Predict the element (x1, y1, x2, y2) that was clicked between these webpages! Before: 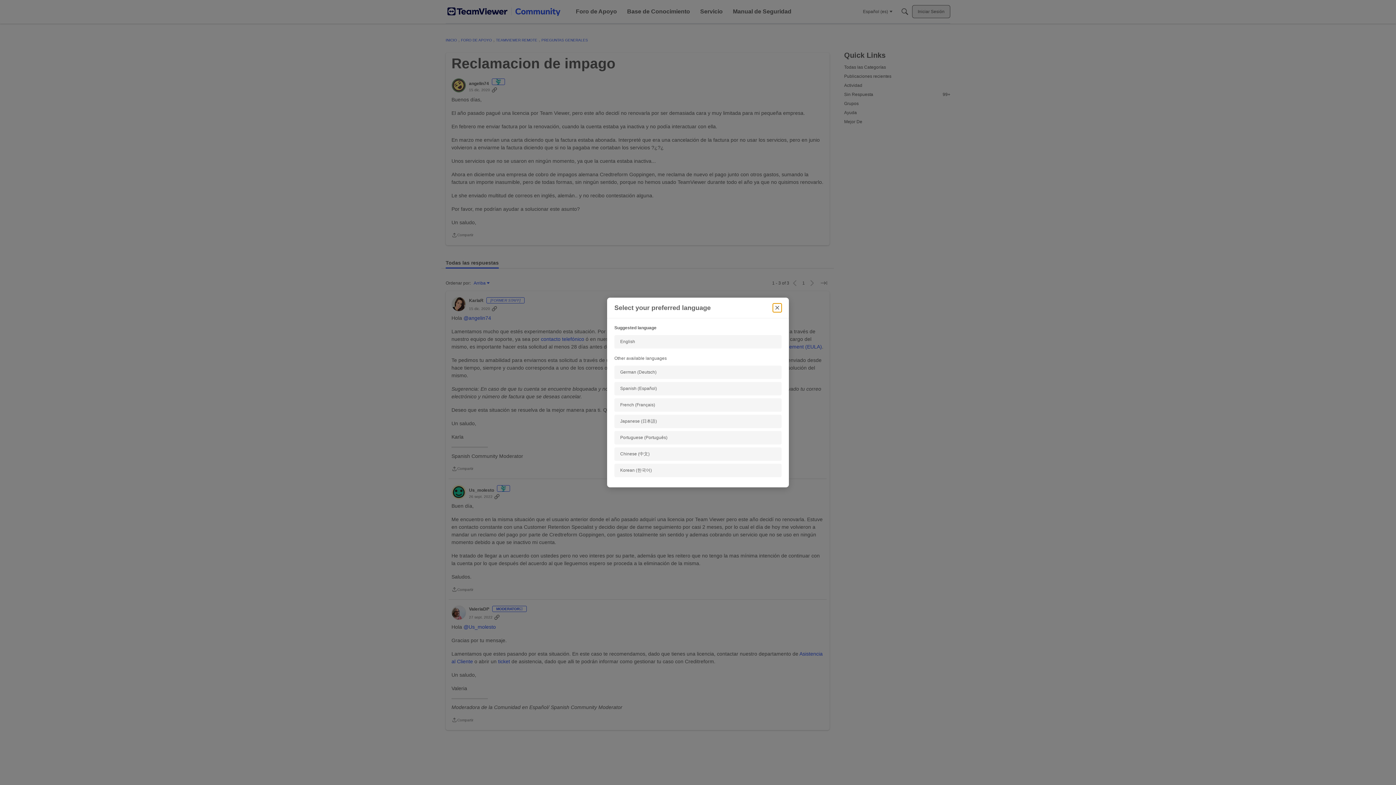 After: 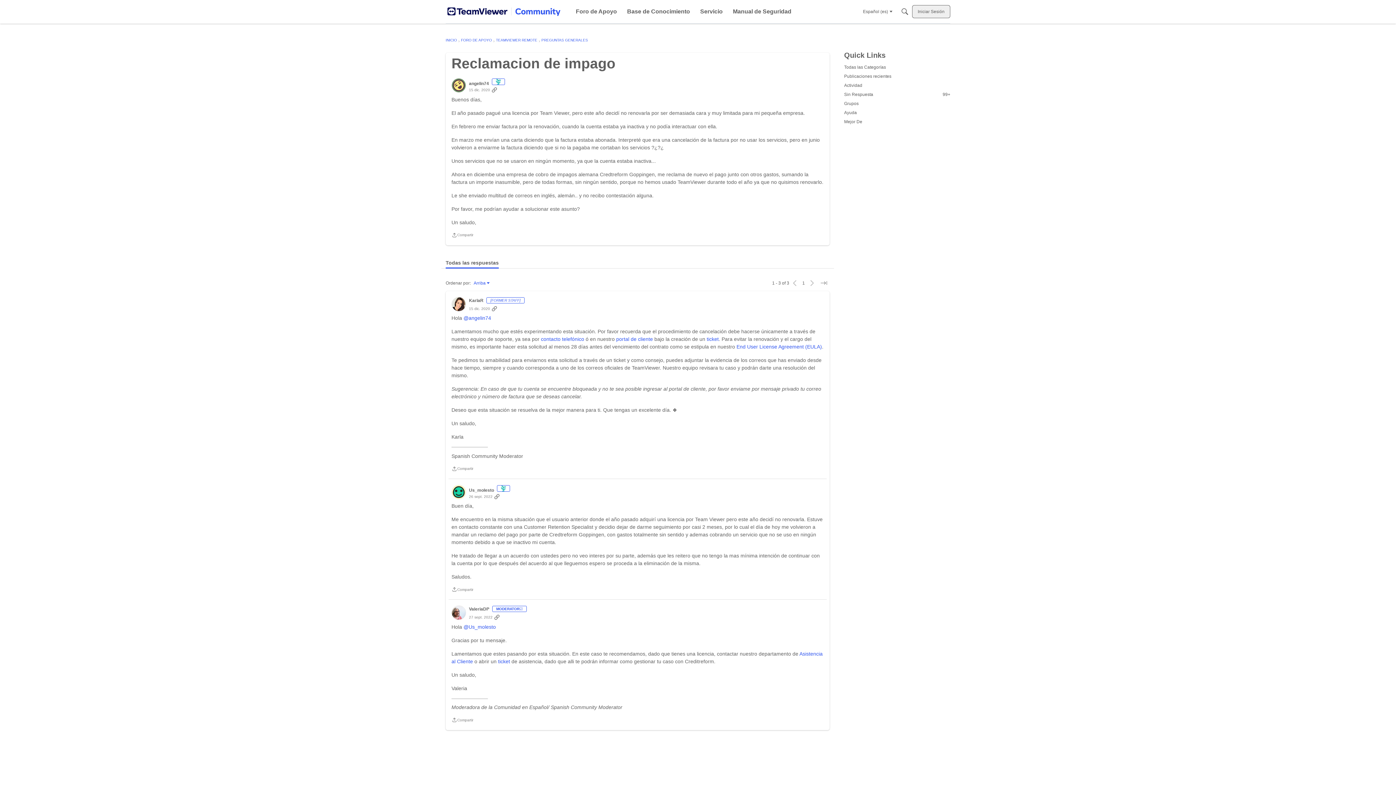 Action: label: Close bbox: (773, 303, 781, 312)